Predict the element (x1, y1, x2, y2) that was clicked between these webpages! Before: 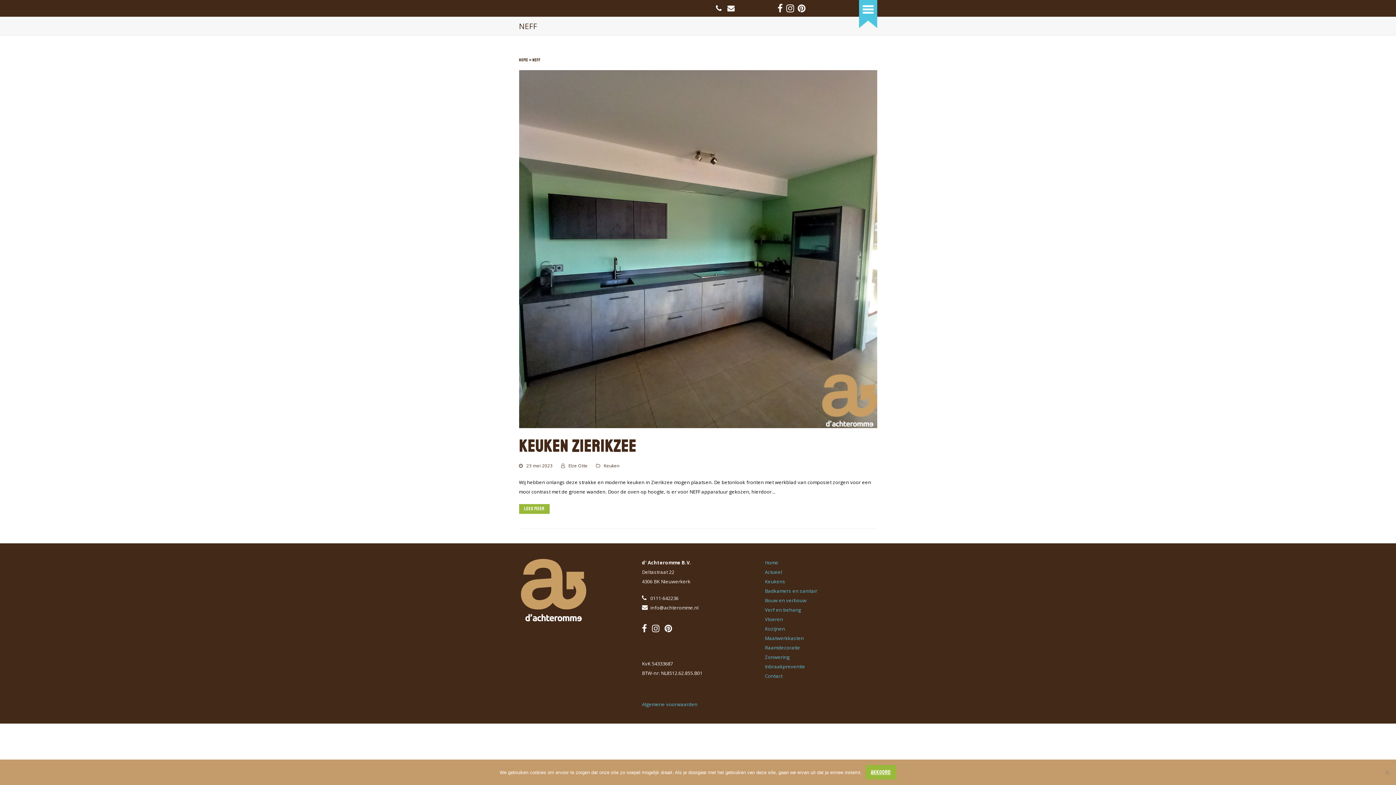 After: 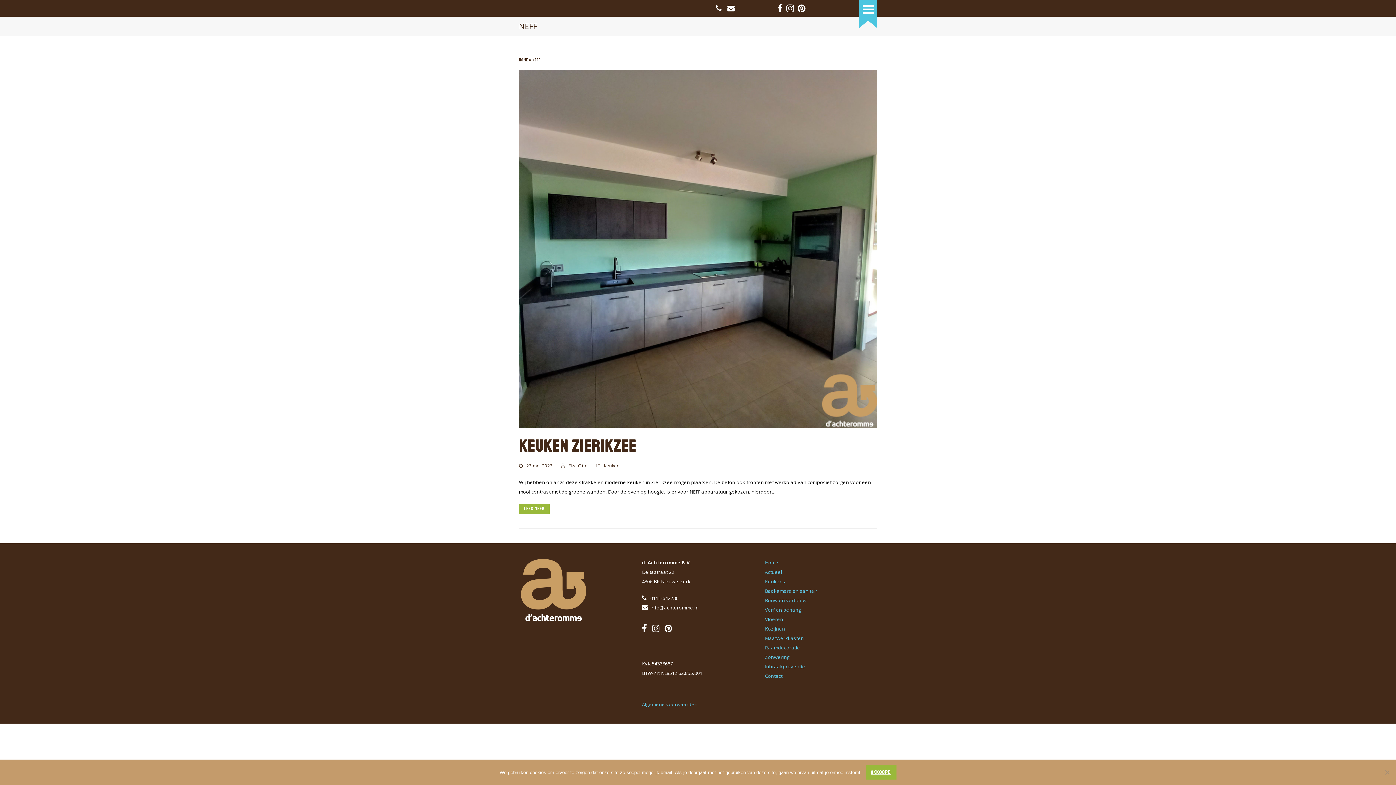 Action: bbox: (664, 622, 676, 634)